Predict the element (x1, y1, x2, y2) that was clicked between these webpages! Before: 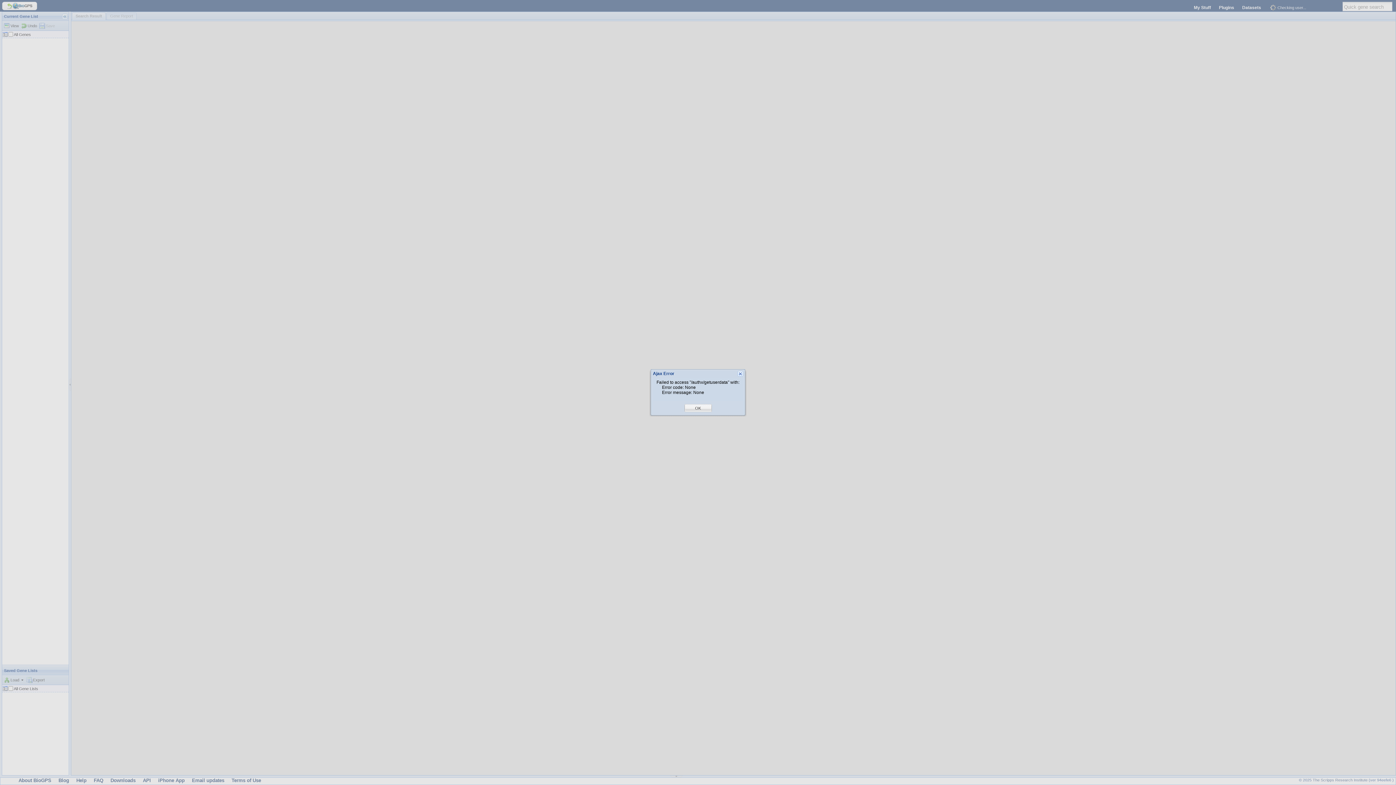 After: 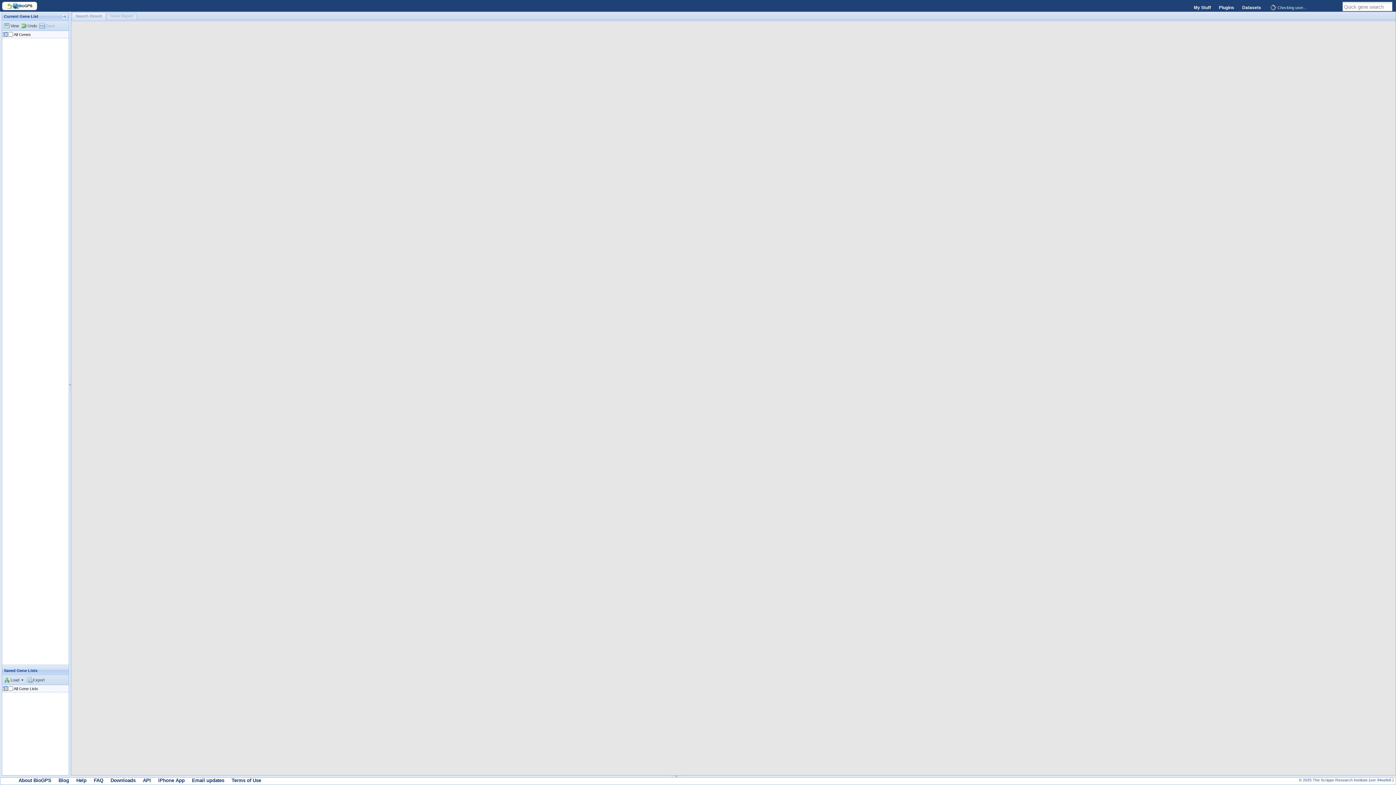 Action: label: OK bbox: (695, 405, 701, 411)